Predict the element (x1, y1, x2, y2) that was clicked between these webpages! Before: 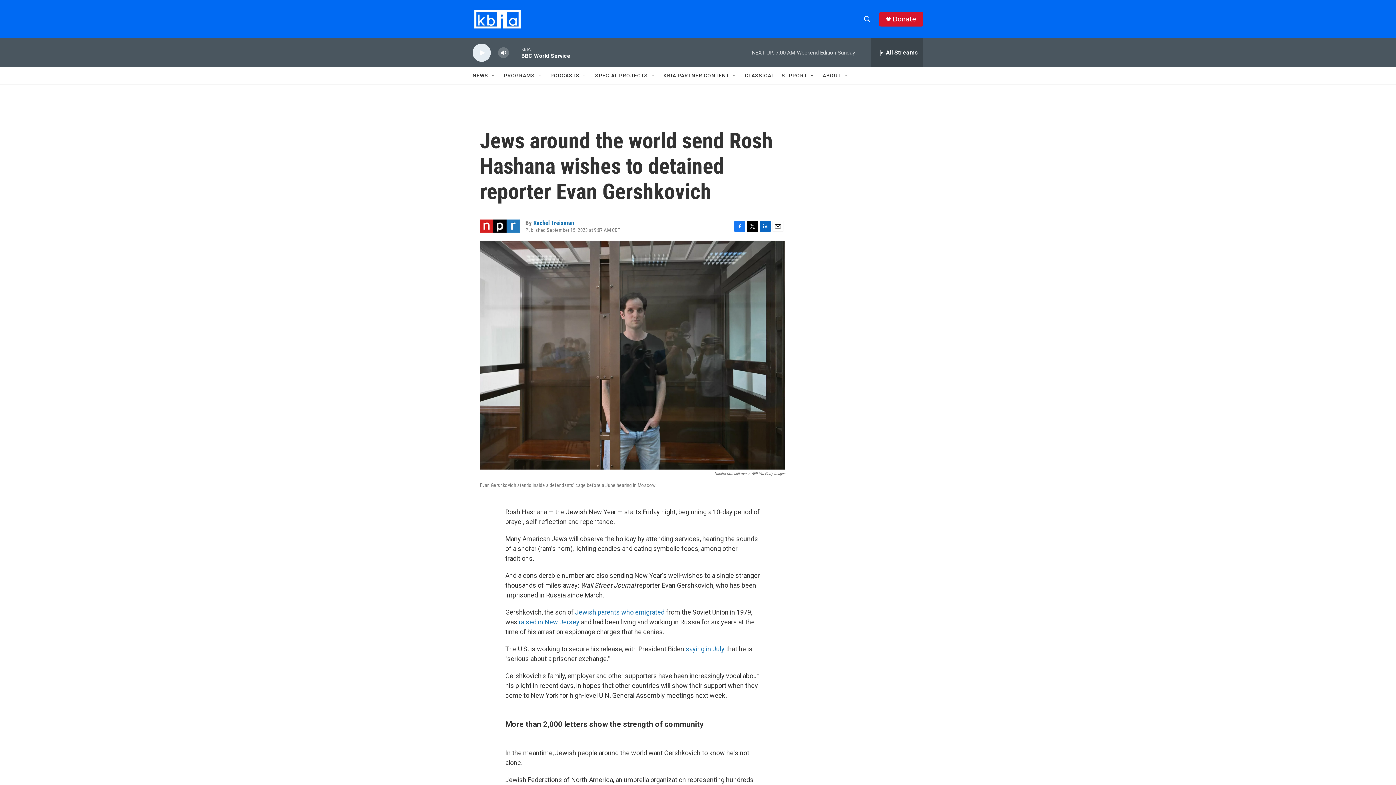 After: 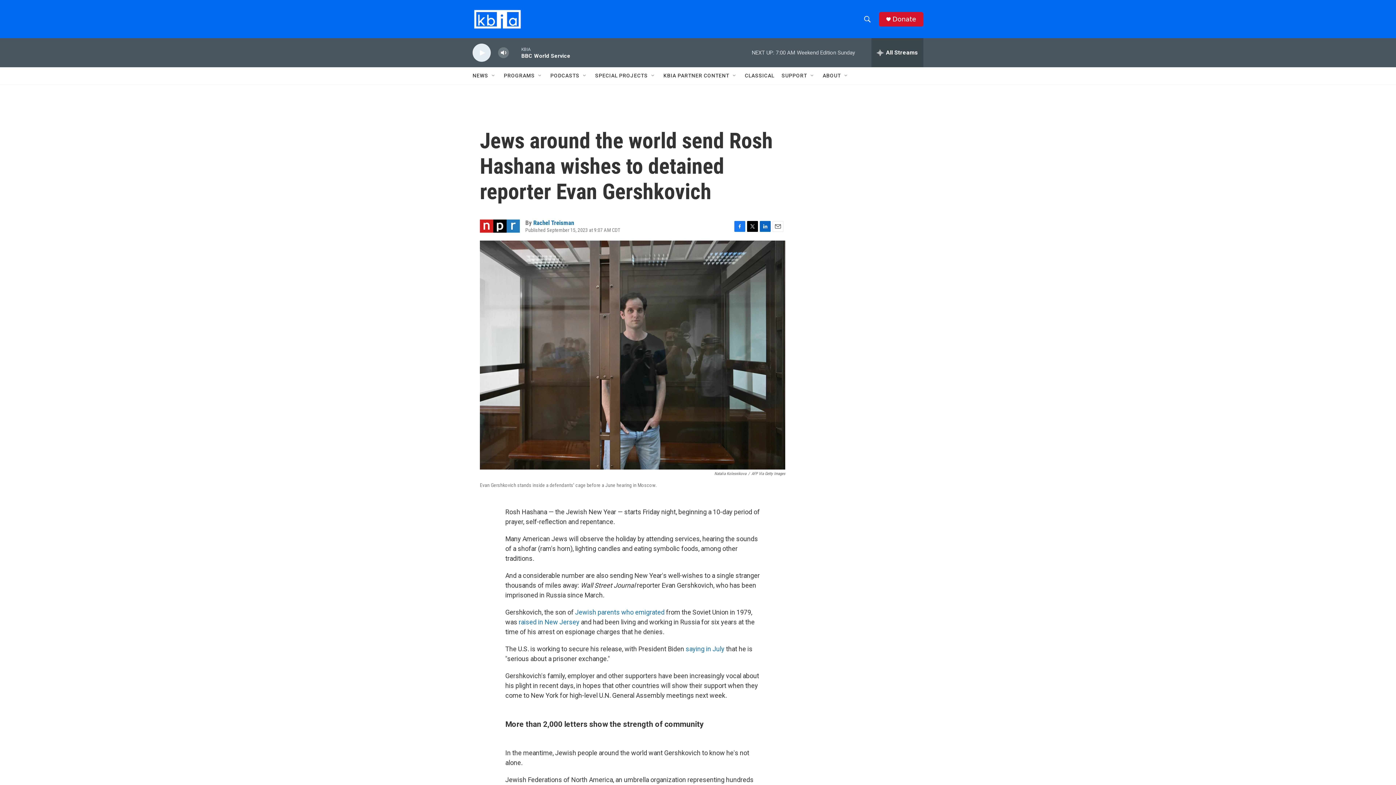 Action: label: Email bbox: (772, 220, 783, 231)